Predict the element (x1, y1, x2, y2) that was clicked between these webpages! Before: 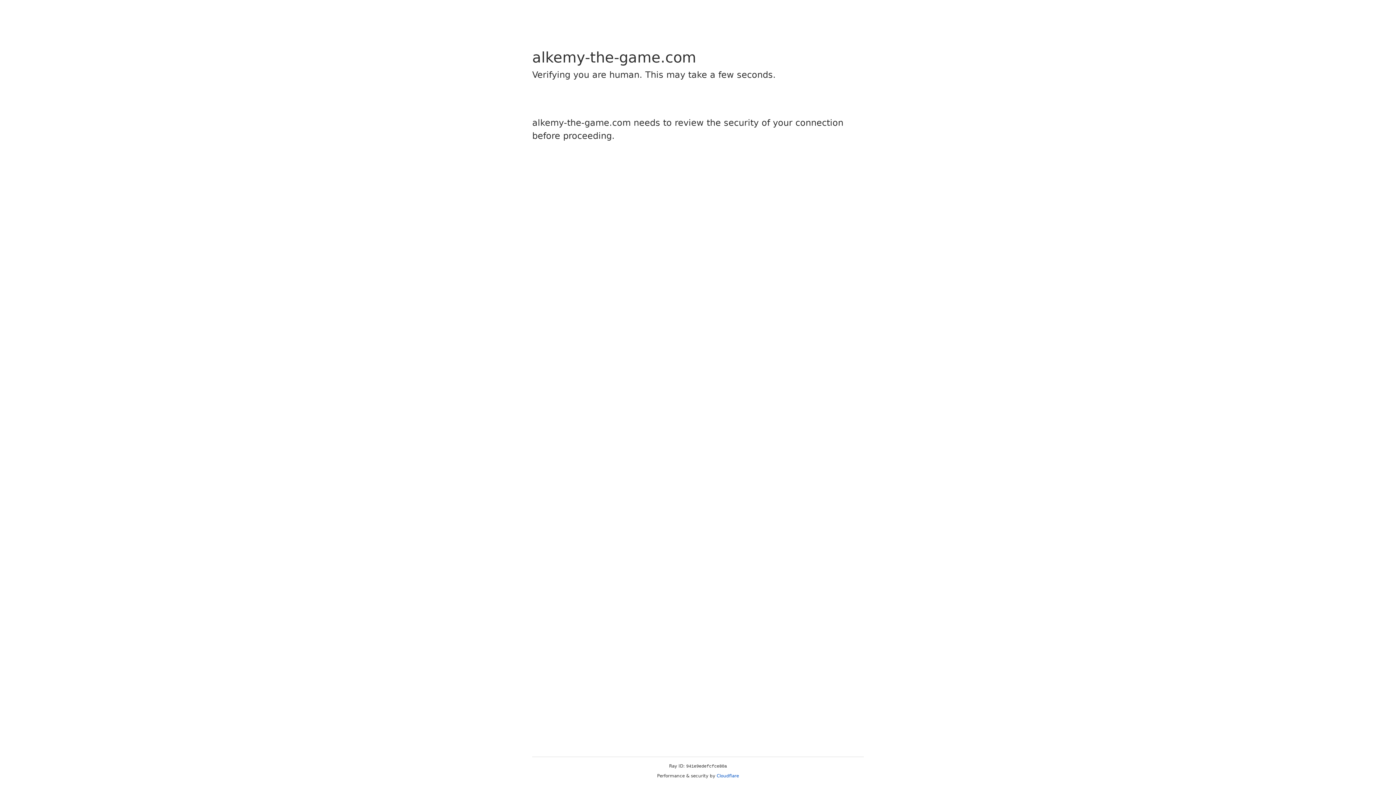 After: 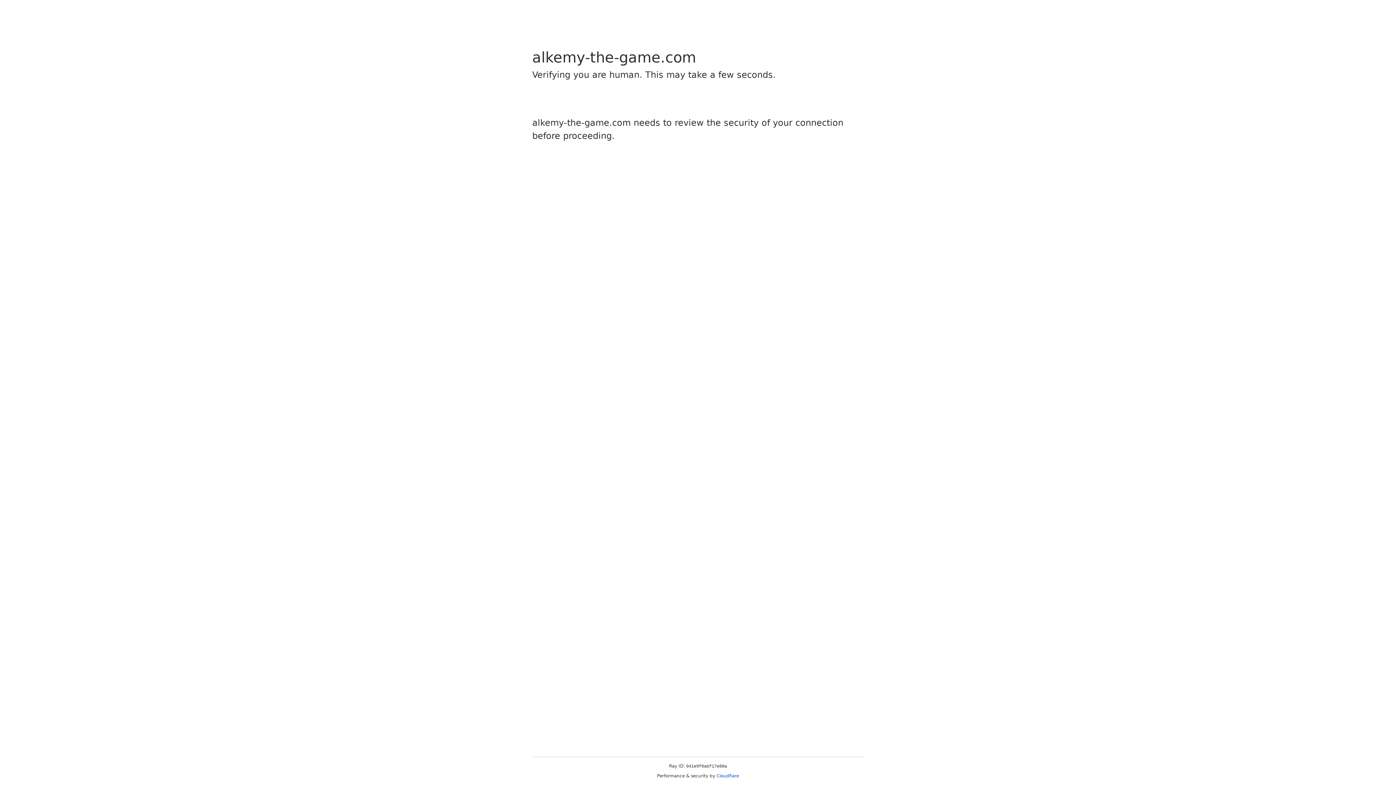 Action: bbox: (716, 773, 739, 778) label: Cloudflare